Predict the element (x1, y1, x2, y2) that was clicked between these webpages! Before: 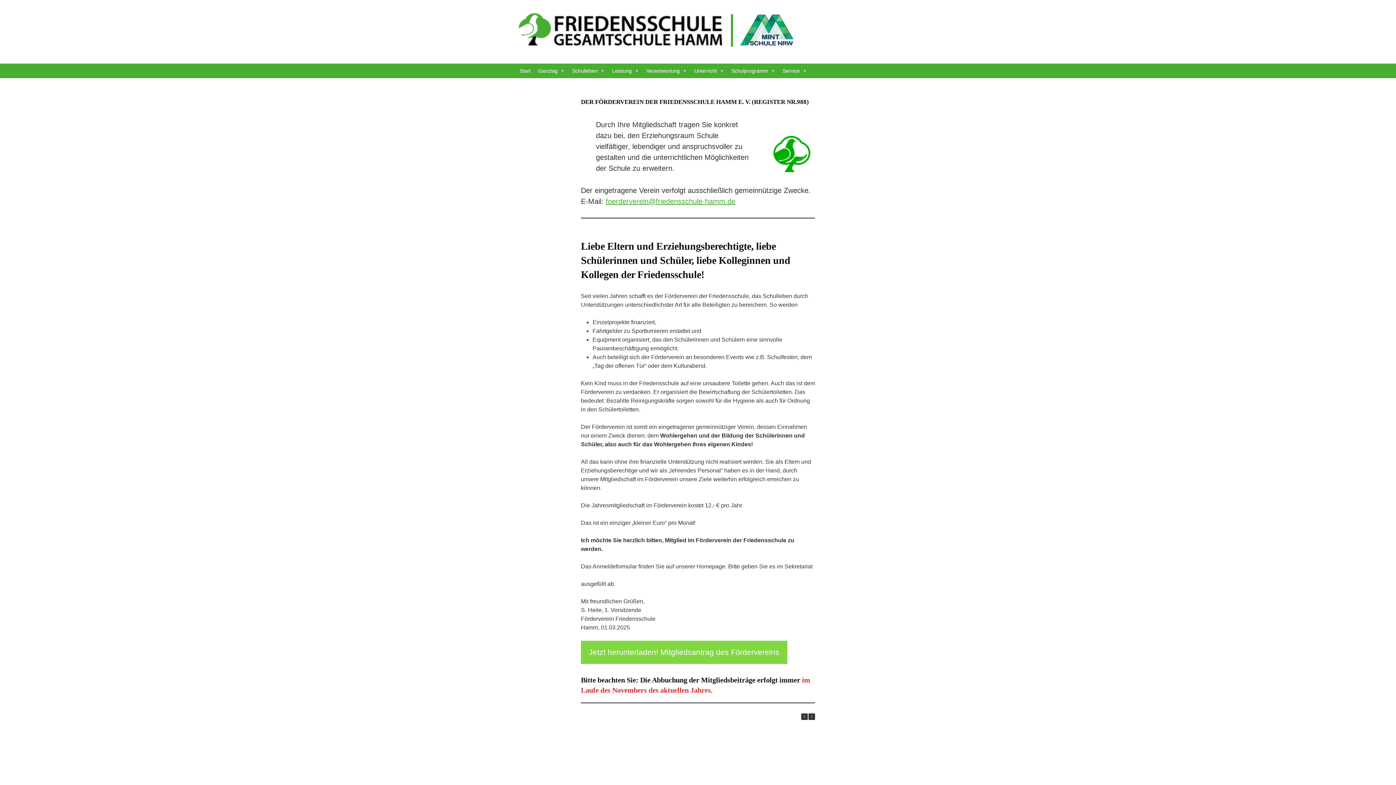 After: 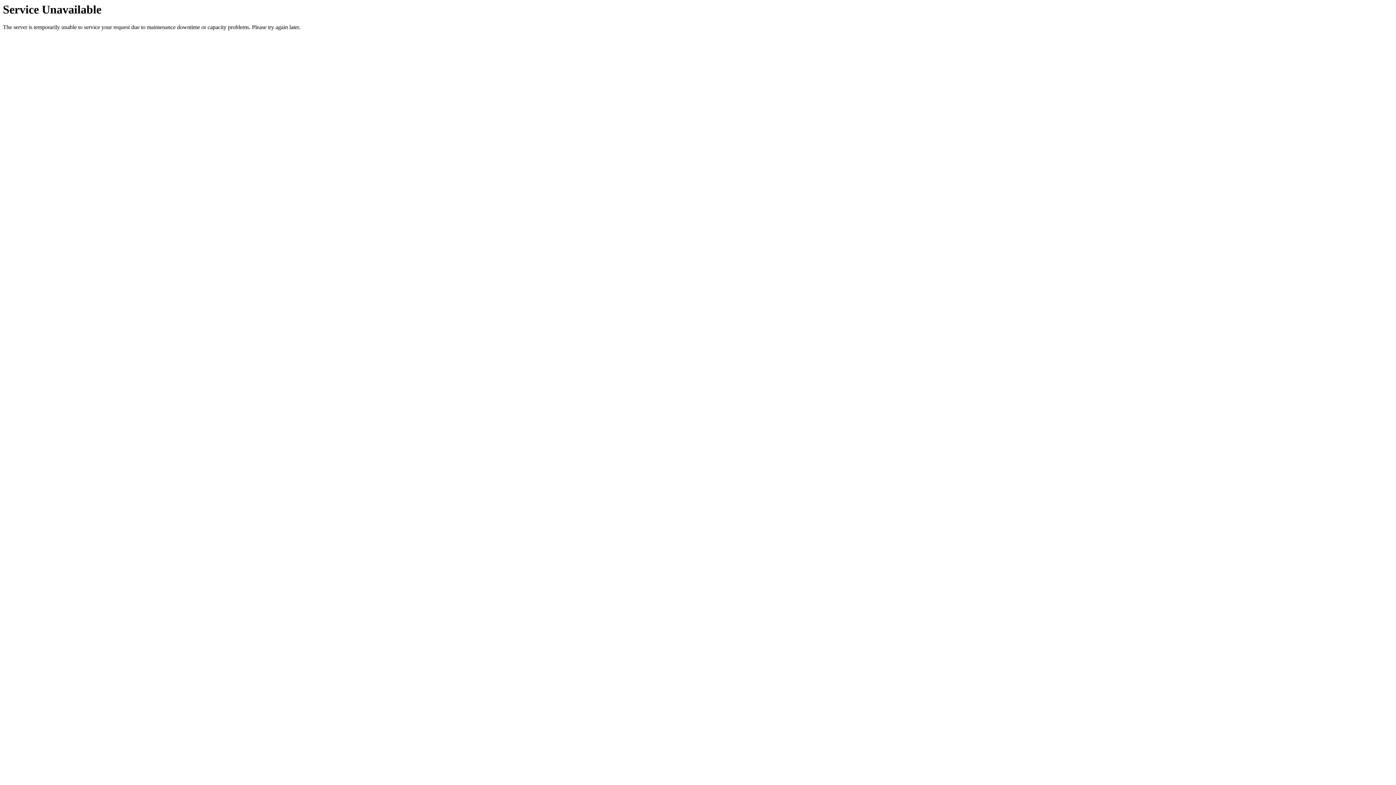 Action: bbox: (581, 641, 787, 664) label: Jetzt herunterladen! Mitgliedsantrag des Fördervereins